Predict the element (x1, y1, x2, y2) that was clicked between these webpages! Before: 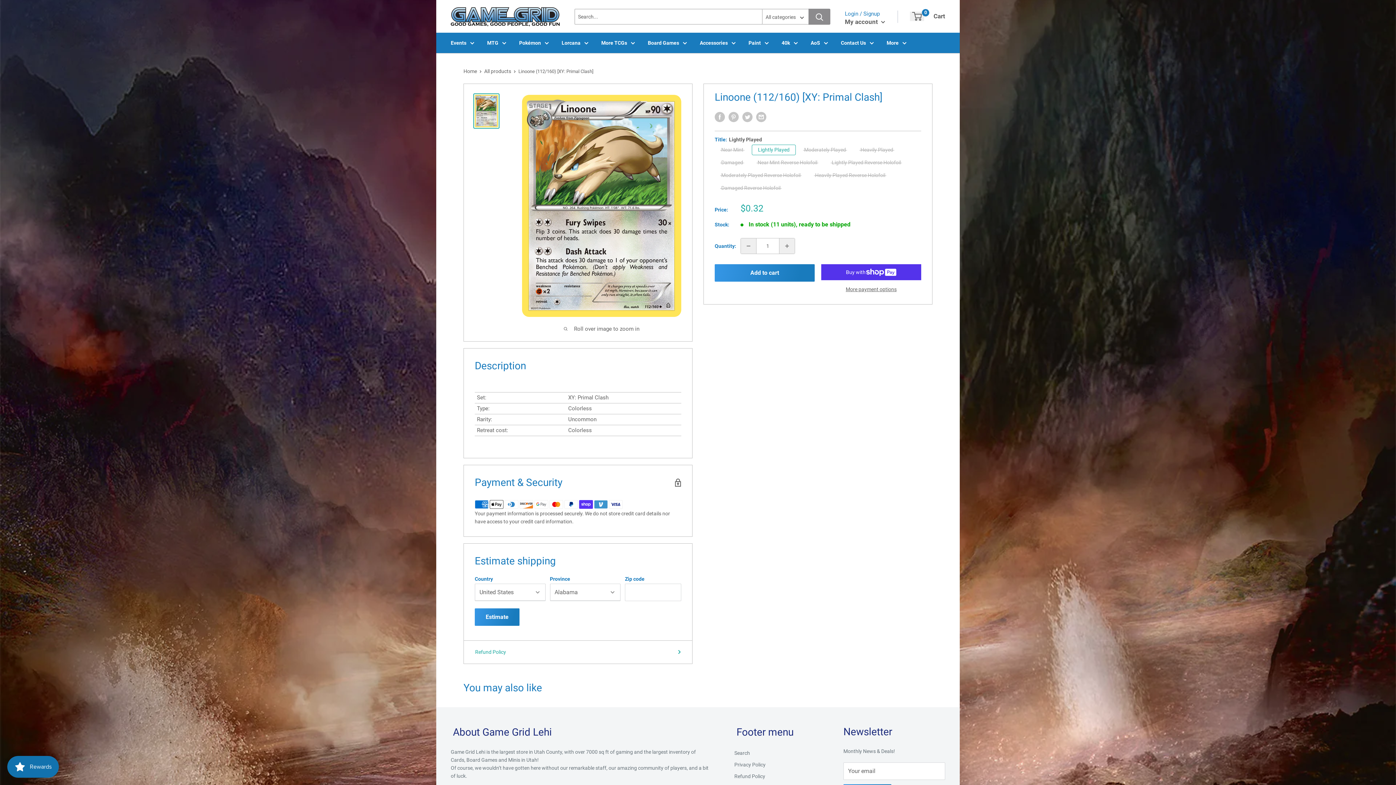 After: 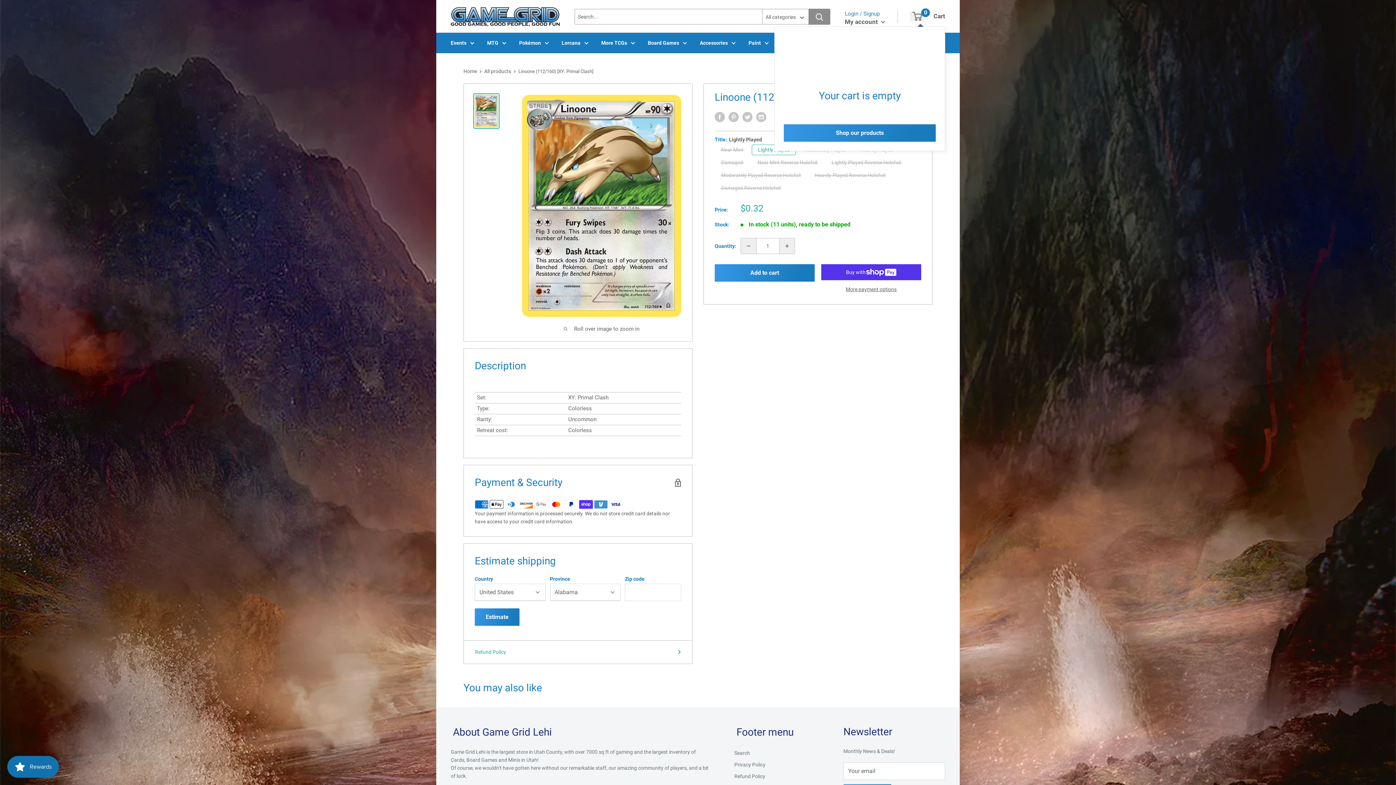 Action: bbox: (910, 11, 924, 21) label: 0